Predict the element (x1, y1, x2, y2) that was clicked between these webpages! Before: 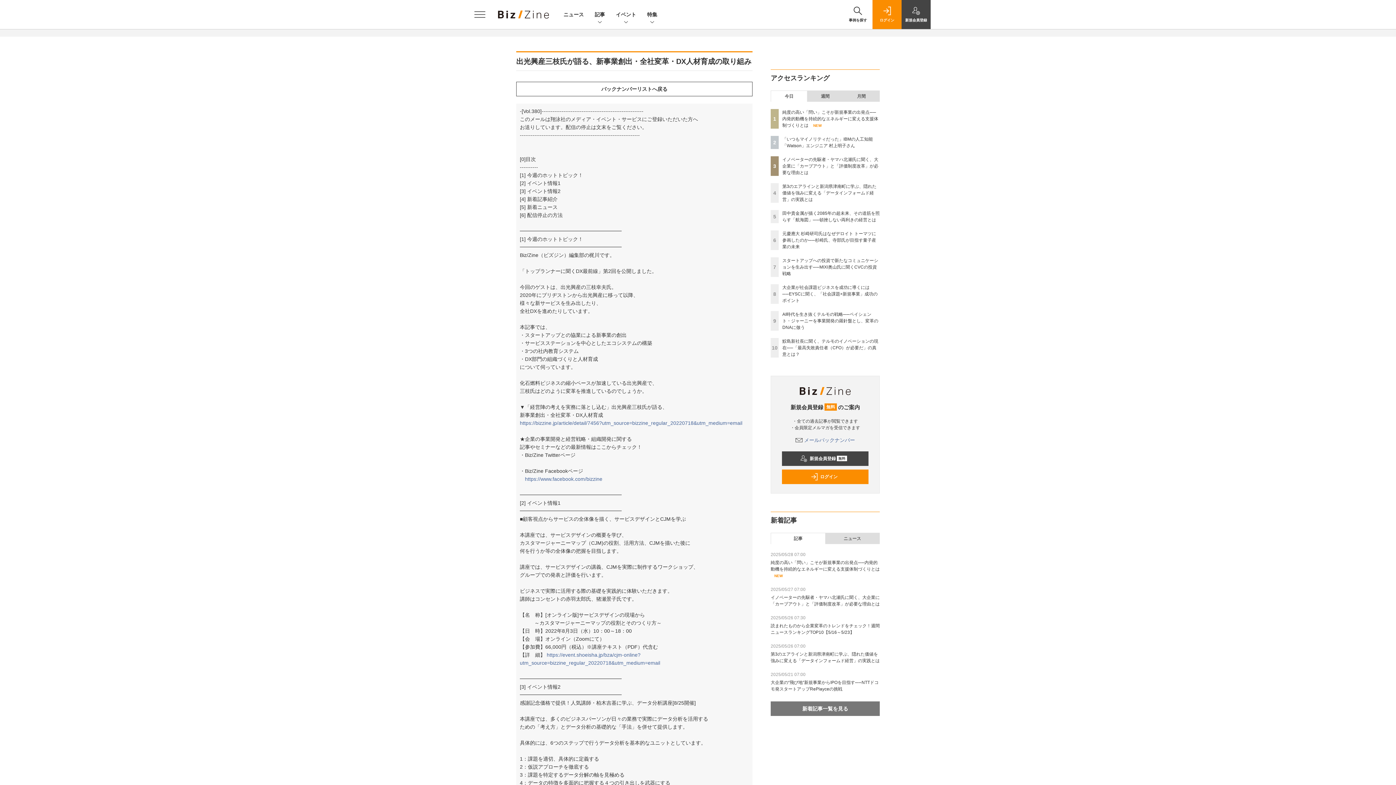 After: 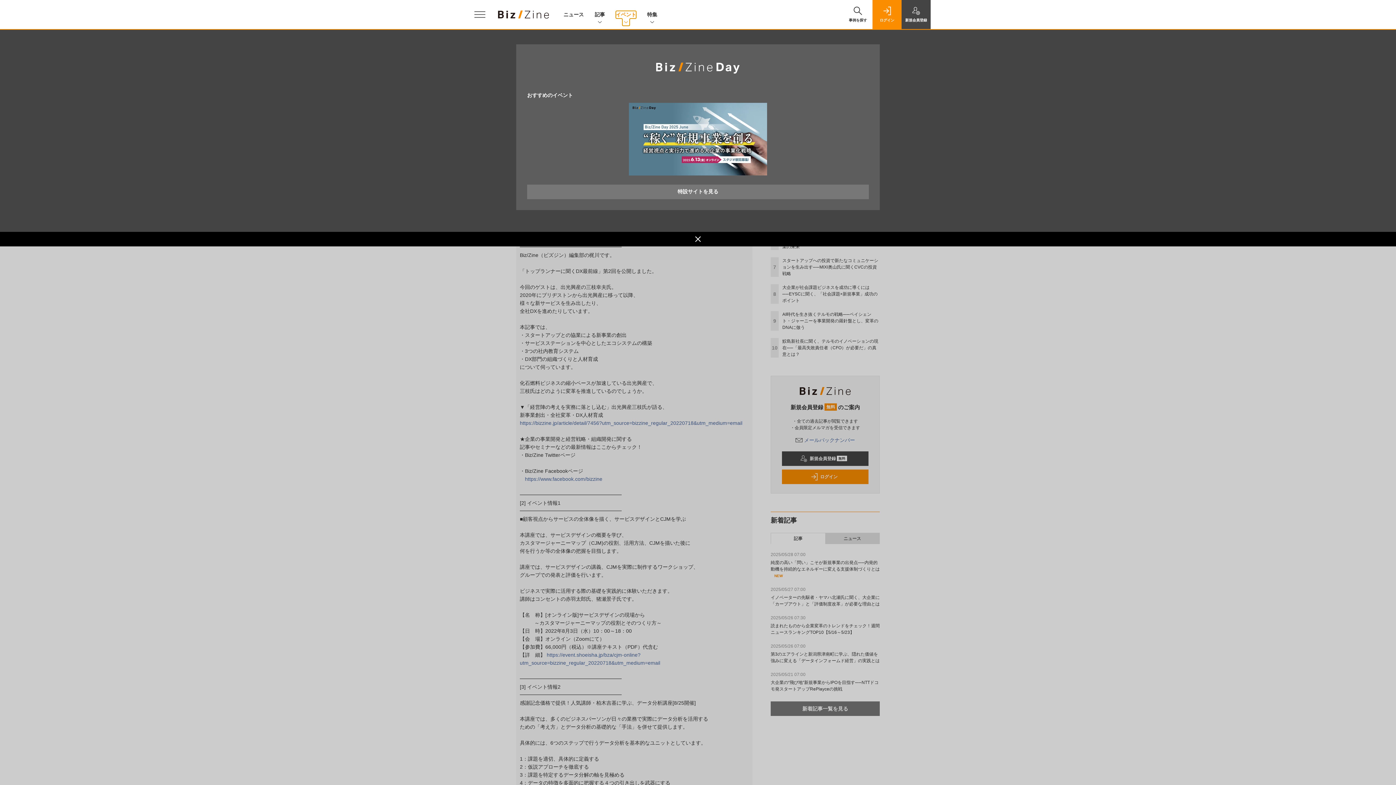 Action: bbox: (616, 10, 636, 18) label: イベント